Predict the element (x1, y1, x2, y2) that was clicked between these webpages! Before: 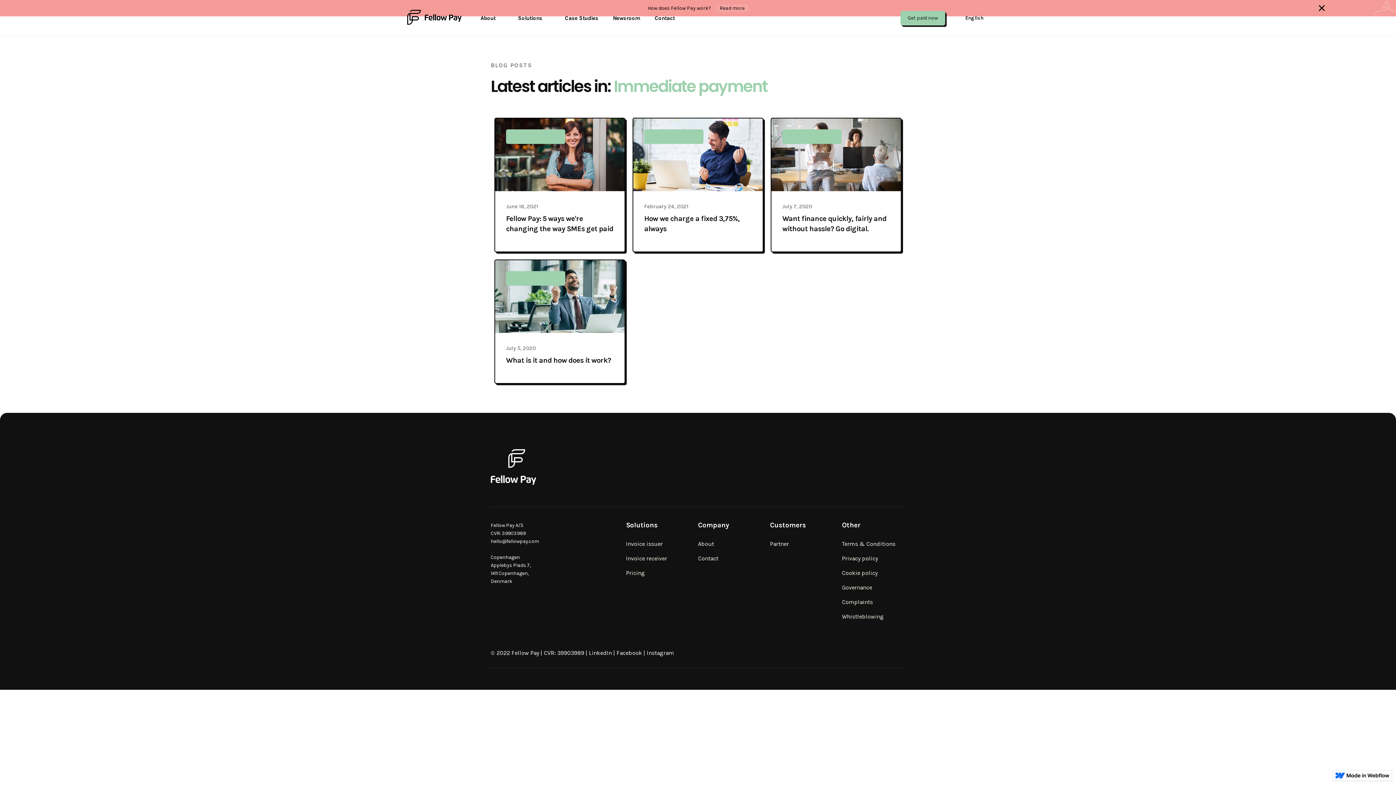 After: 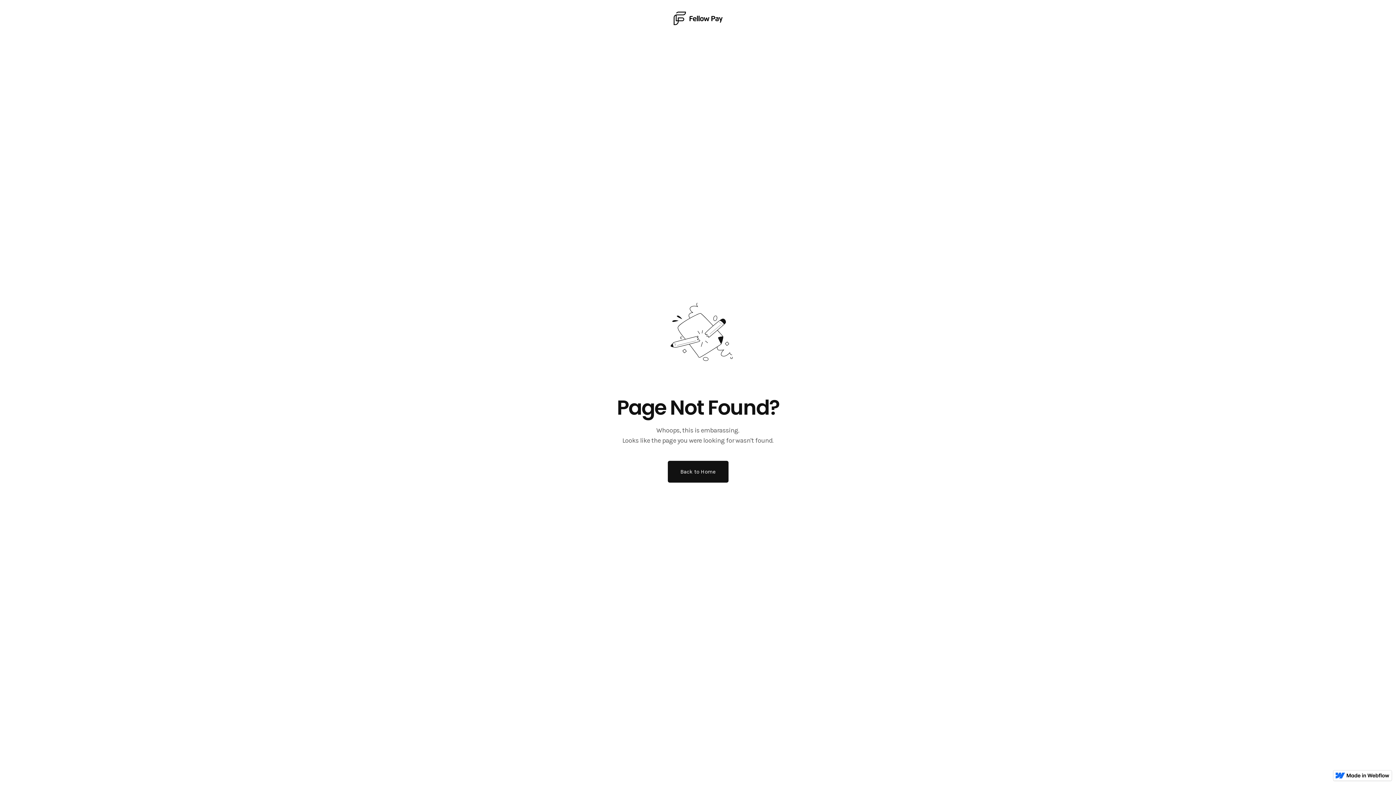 Action: label: Partner bbox: (770, 537, 826, 551)